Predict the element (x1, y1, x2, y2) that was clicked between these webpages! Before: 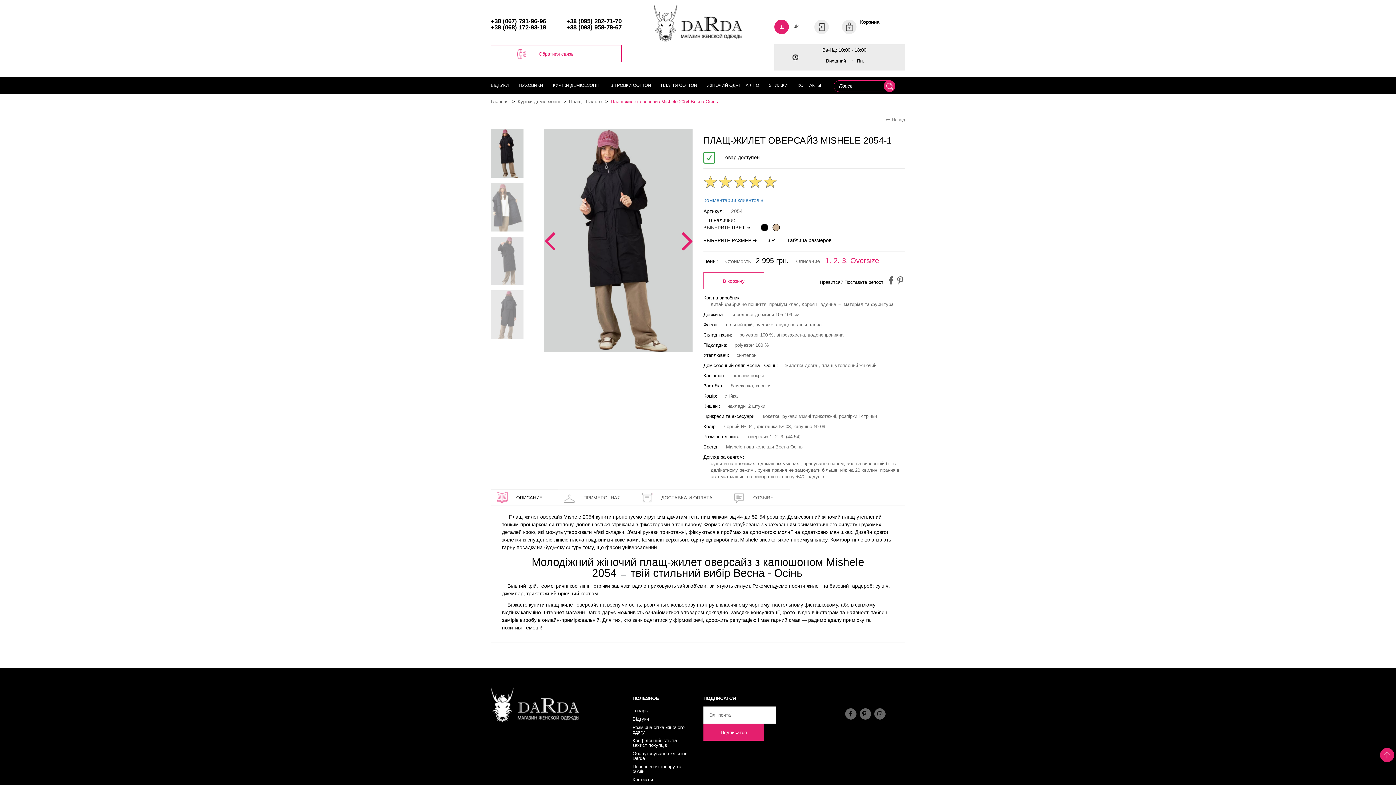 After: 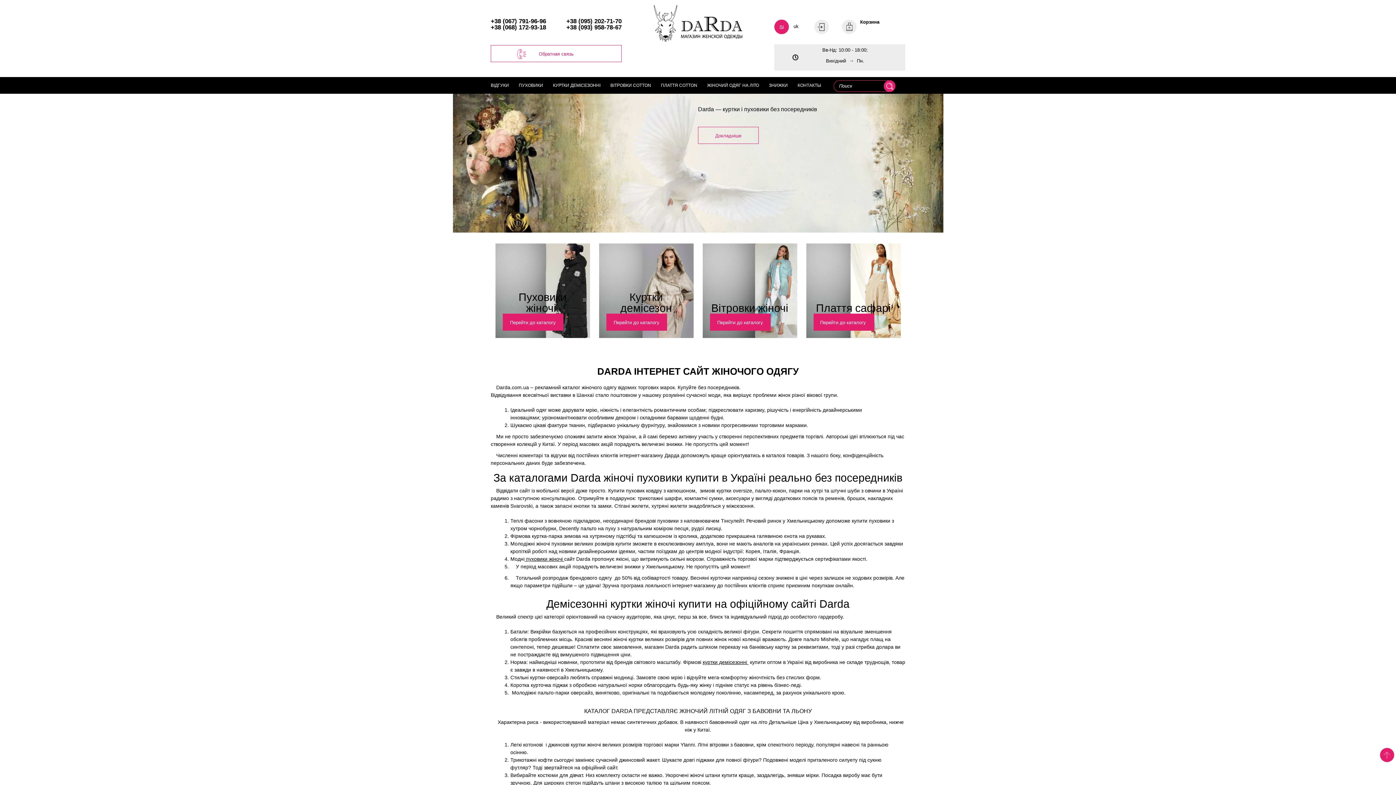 Action: bbox: (490, 93, 508, 109) label: Главная